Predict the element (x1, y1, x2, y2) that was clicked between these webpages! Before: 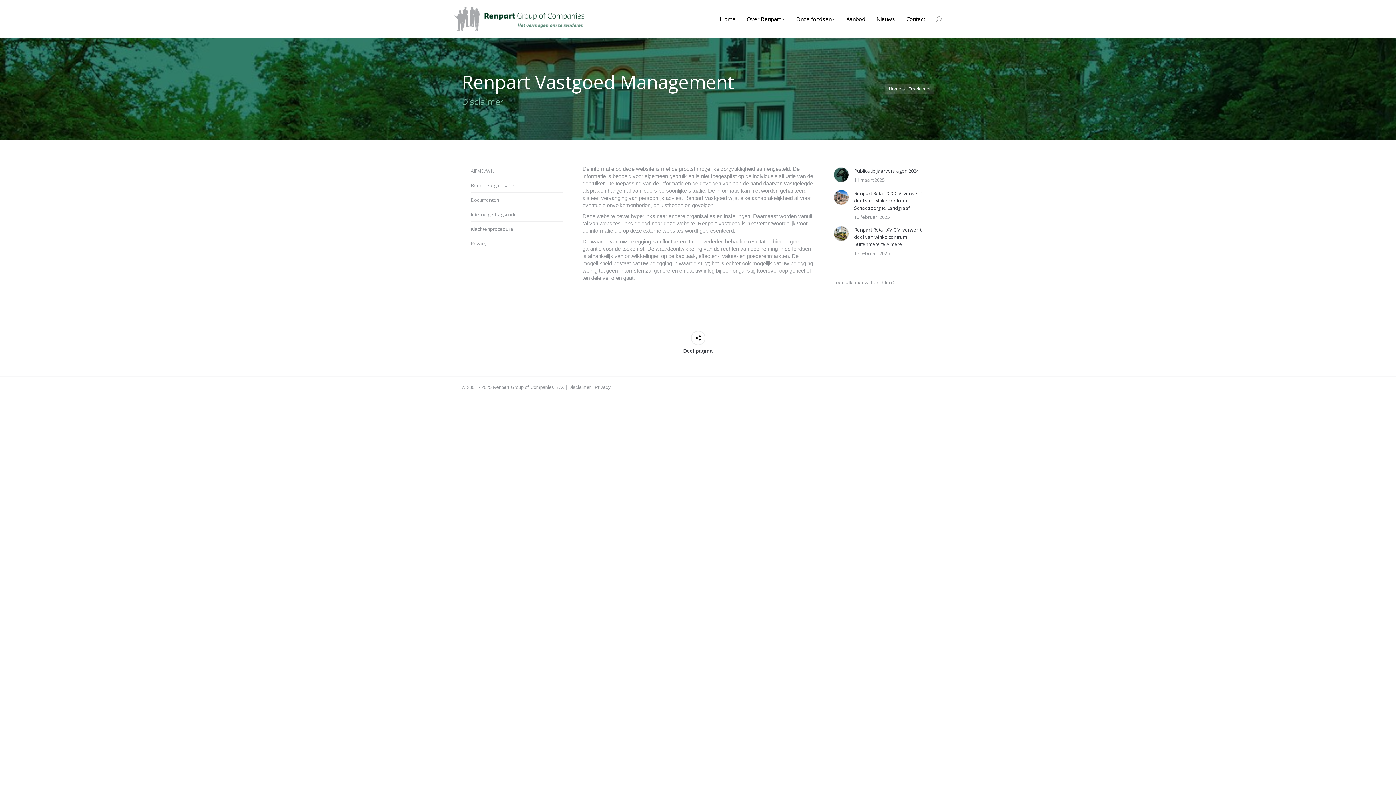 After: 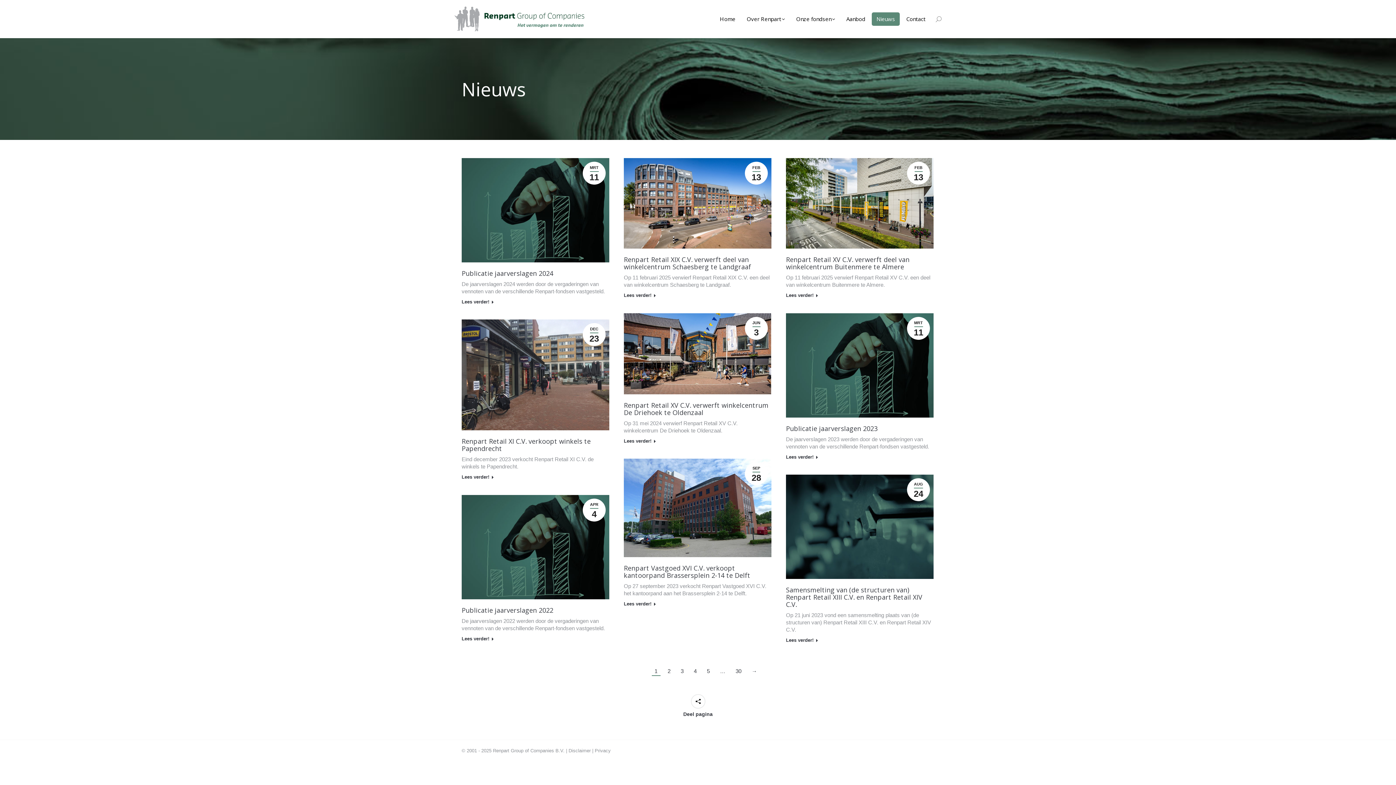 Action: bbox: (833, 279, 896, 285) label: Toon alle nieuwsberichten >